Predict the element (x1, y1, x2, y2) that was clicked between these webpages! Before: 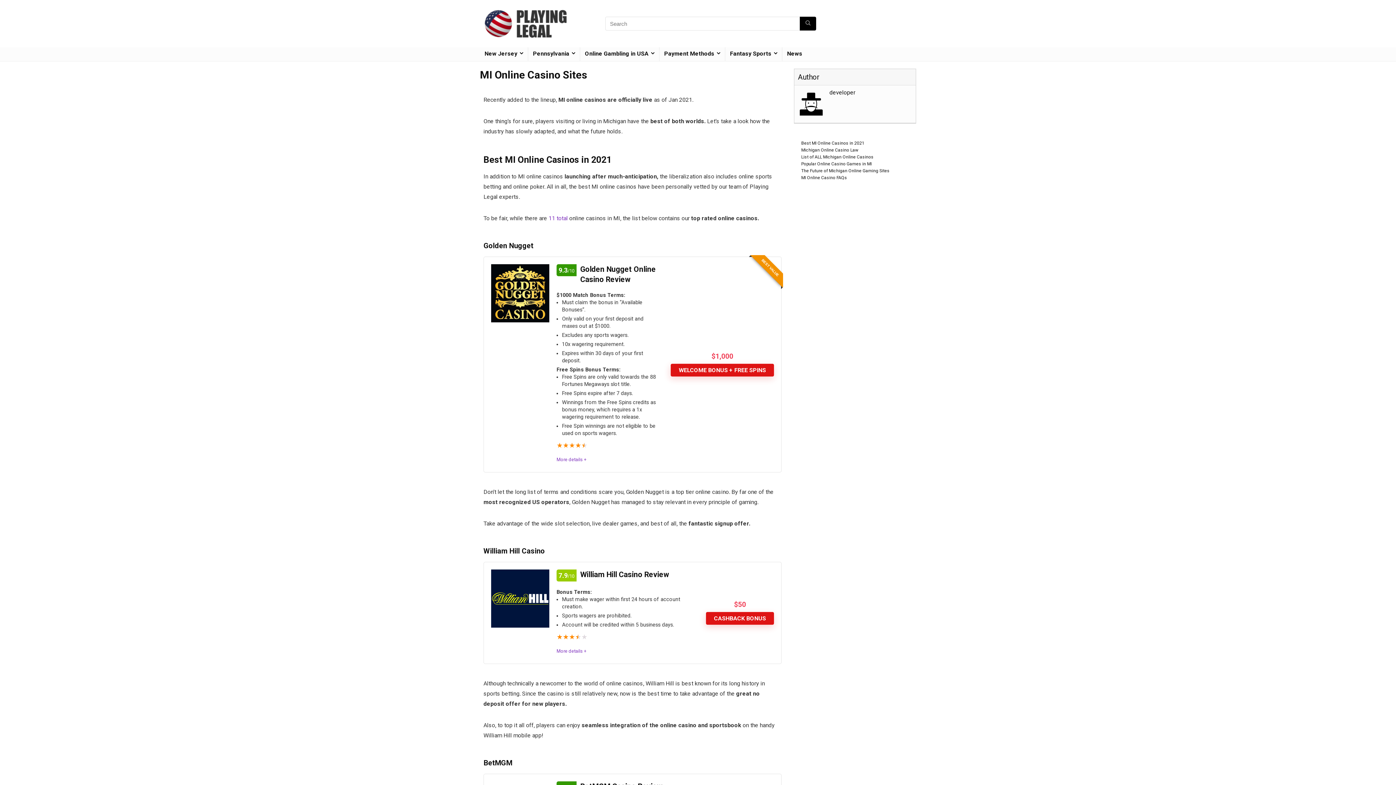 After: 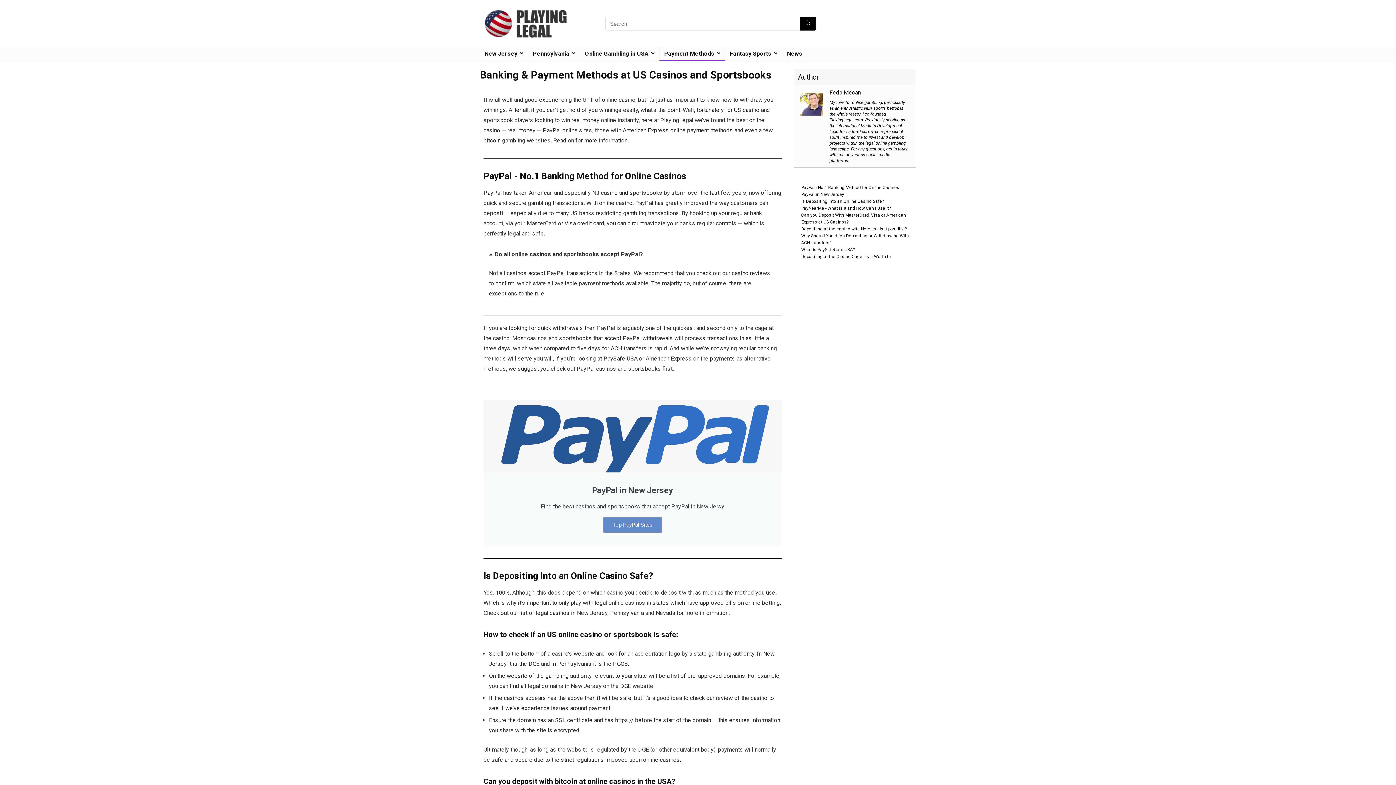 Action: bbox: (659, 47, 725, 61) label: Payment Methods